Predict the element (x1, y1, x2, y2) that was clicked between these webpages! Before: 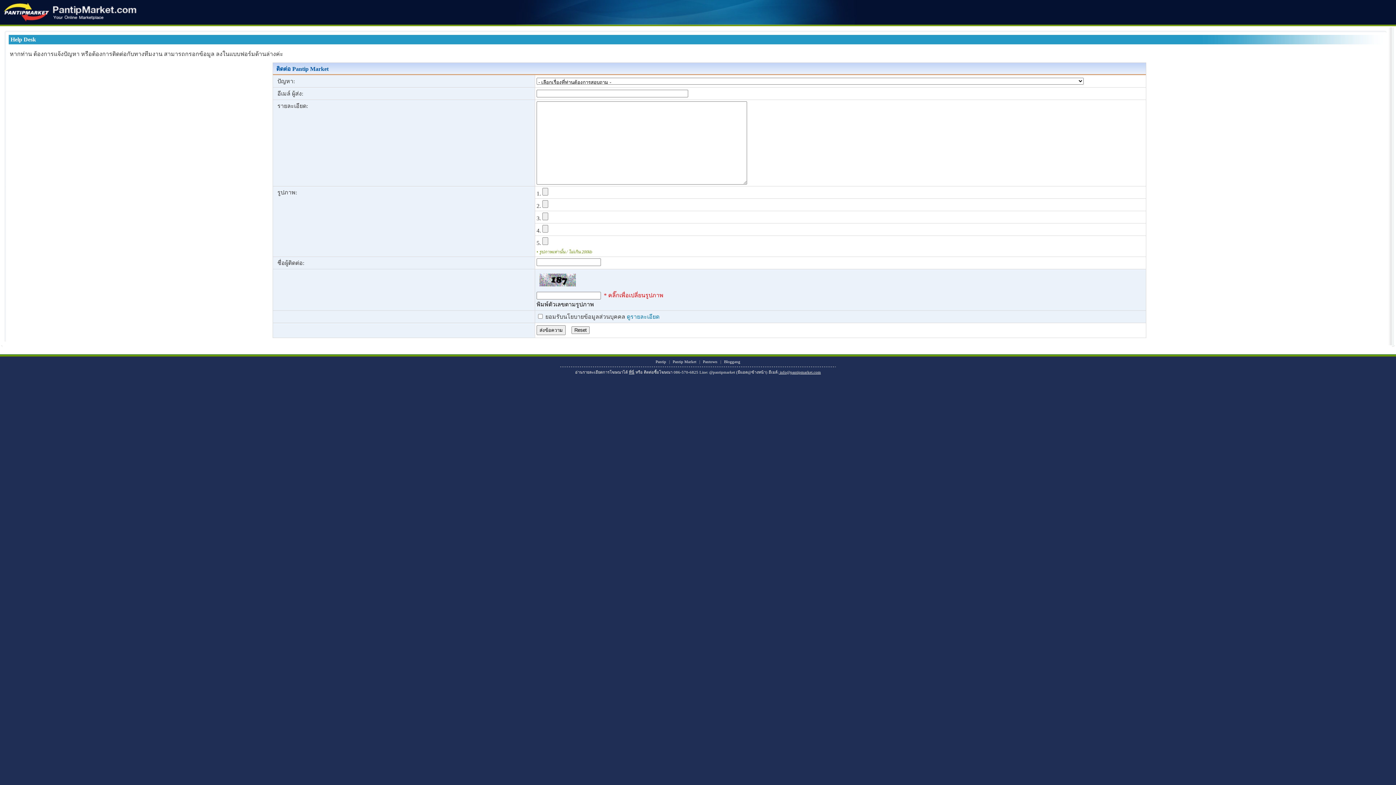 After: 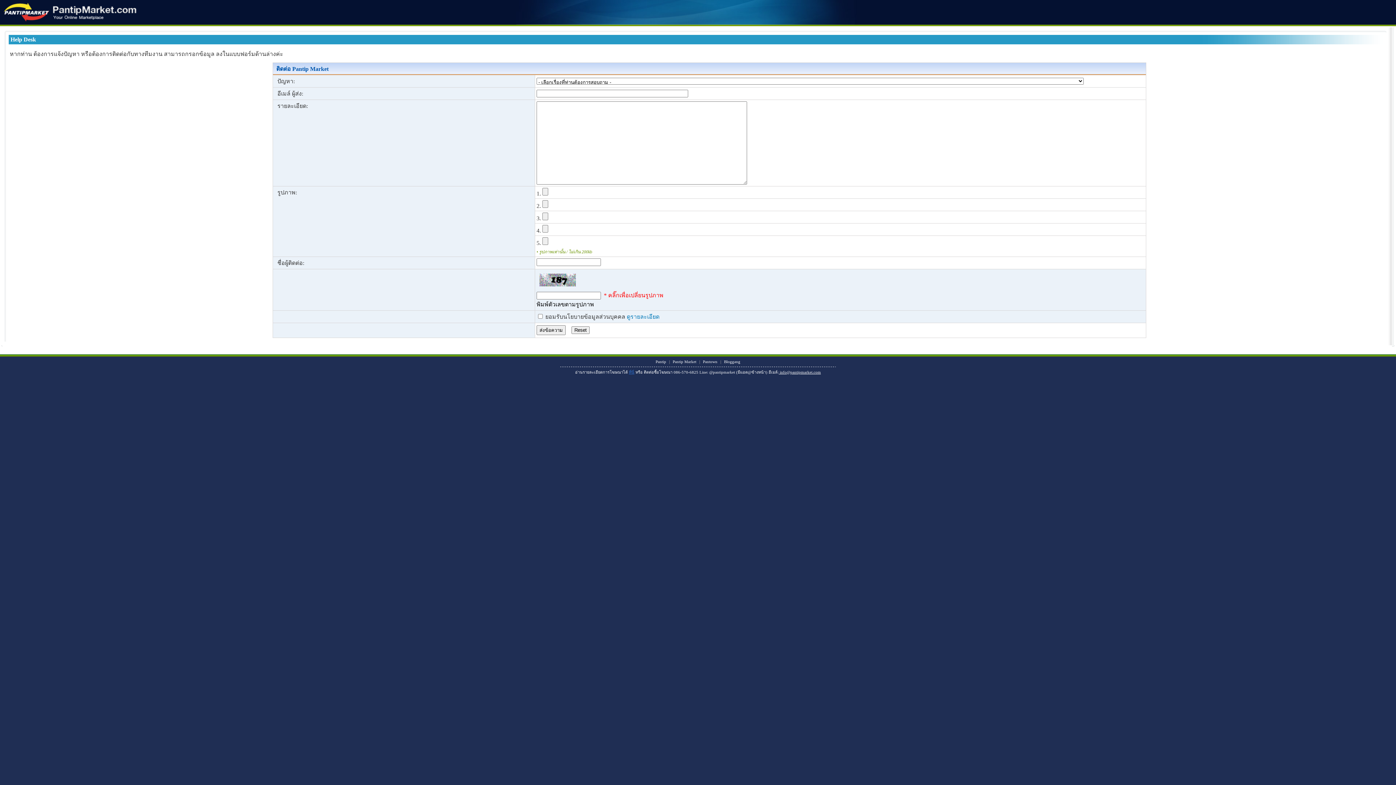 Action: bbox: (629, 370, 634, 374) label: ที่นี่